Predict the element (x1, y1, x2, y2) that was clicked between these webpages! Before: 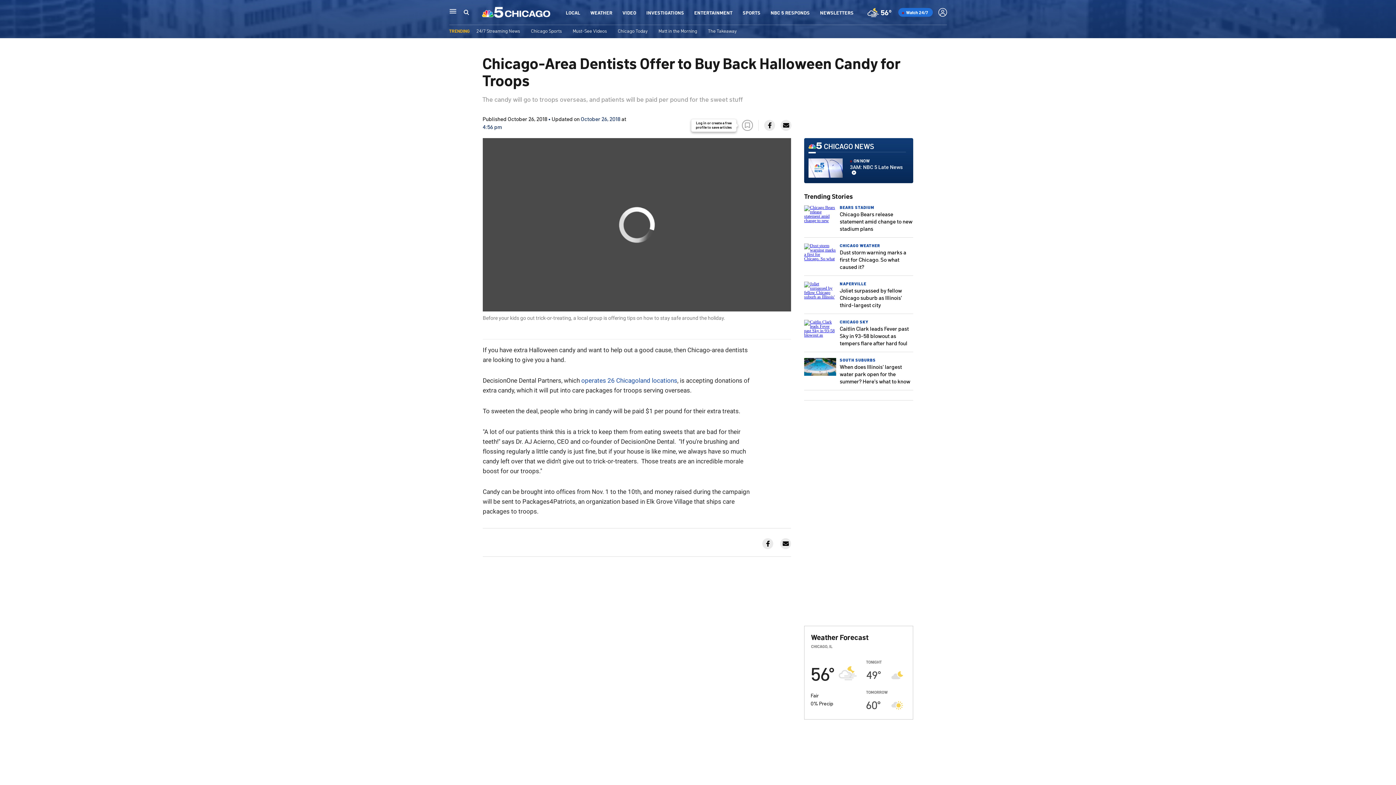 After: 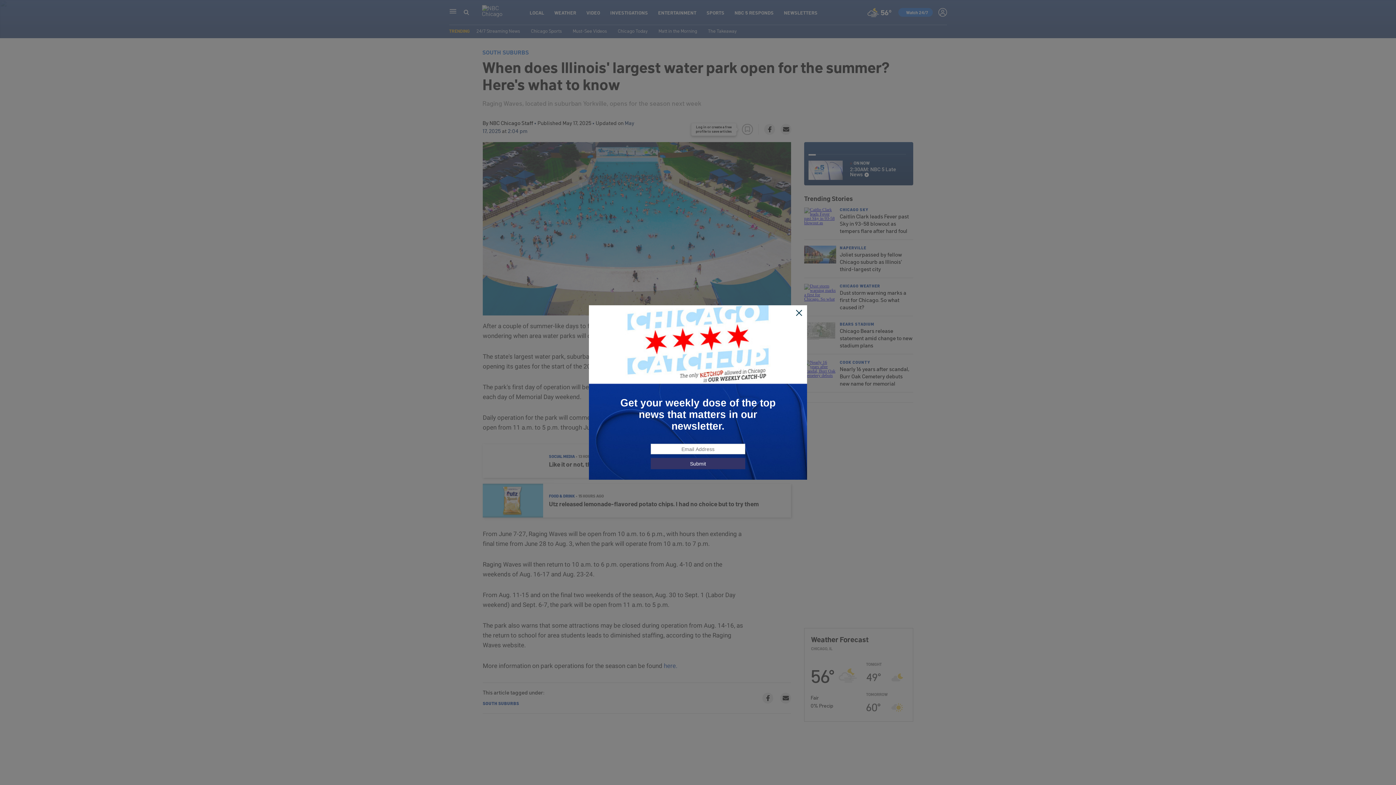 Action: label: When does Illinois' largest water park open for the summer? Here's what to know bbox: (840, 363, 910, 384)